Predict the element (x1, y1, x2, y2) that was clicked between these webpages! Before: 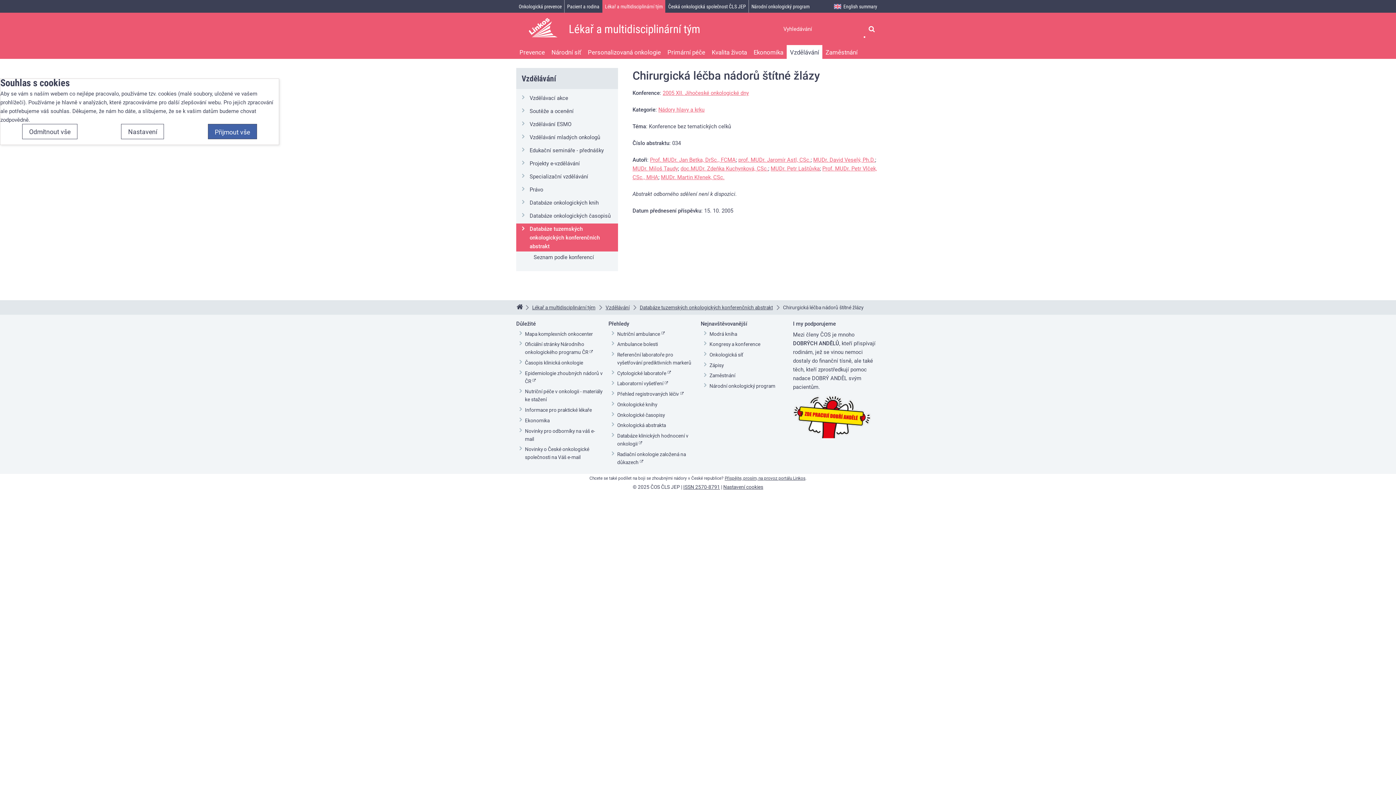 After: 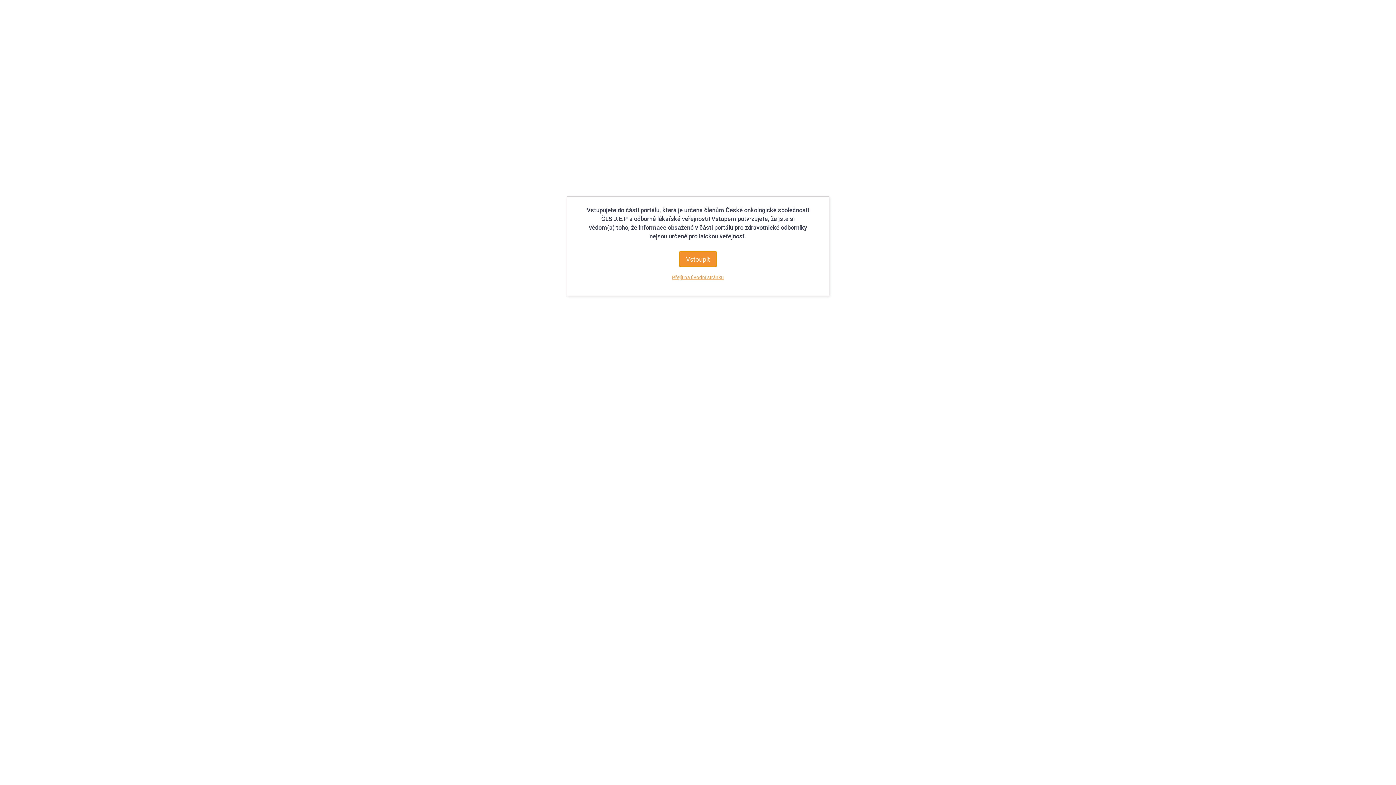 Action: bbox: (683, 484, 720, 490) label: ISSN 2570-8791